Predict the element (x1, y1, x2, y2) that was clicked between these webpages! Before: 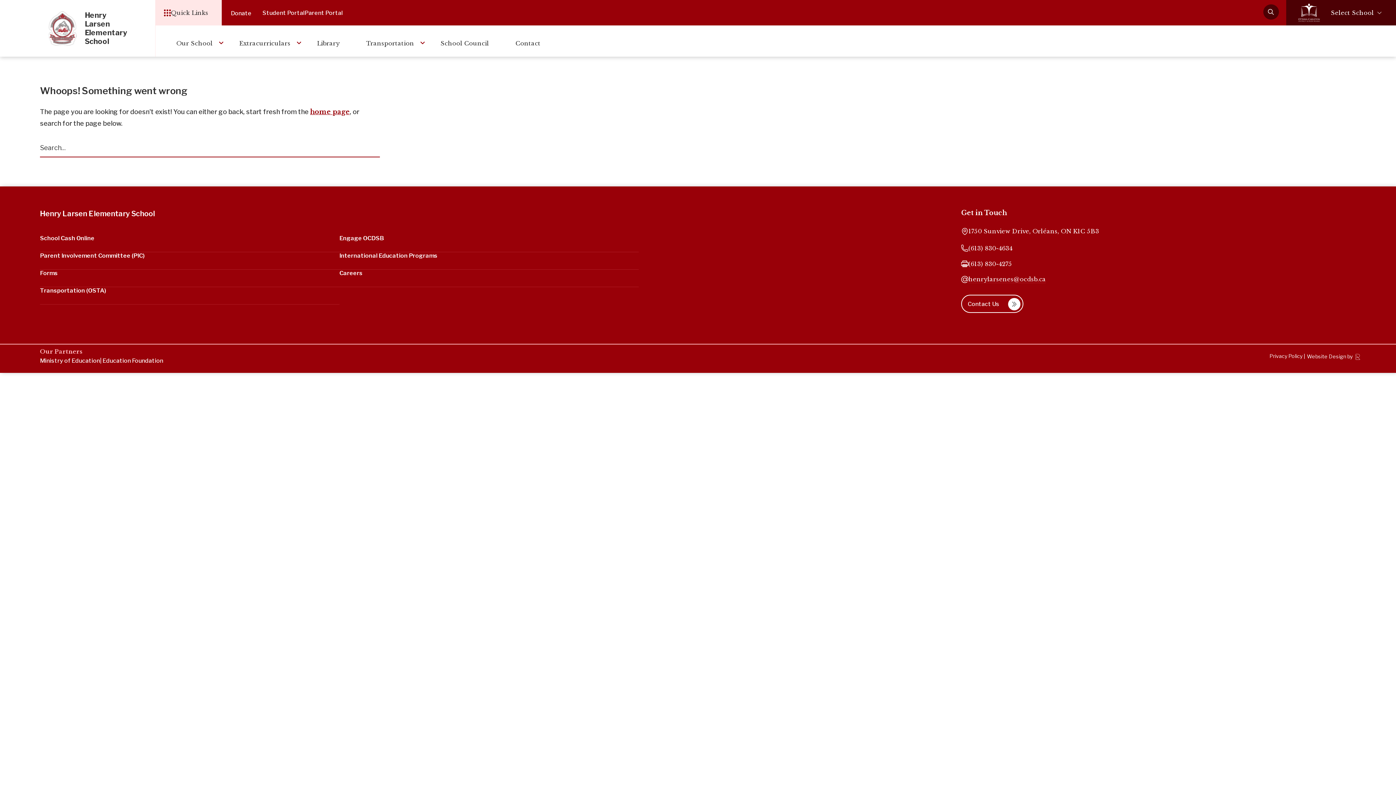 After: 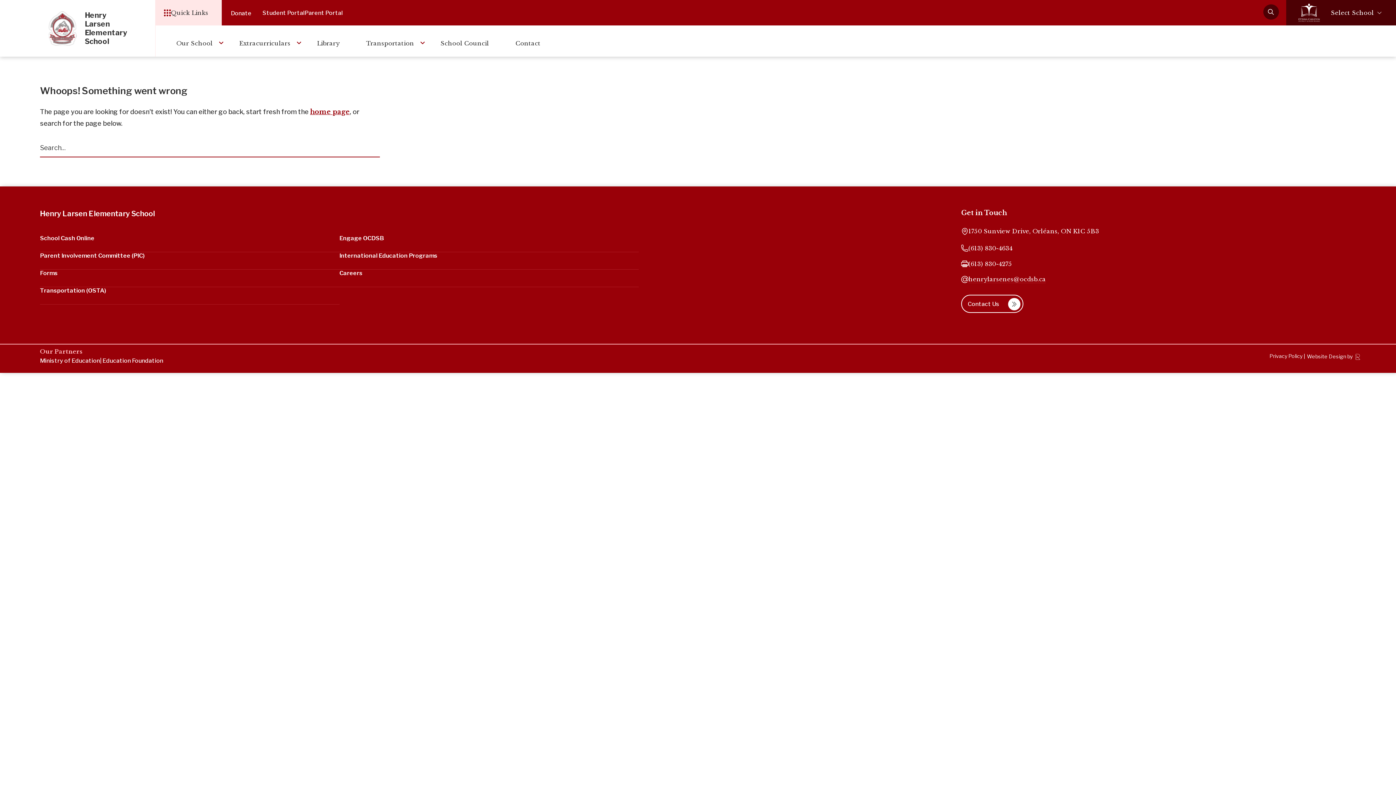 Action: bbox: (1296, 3, 1322, 21)